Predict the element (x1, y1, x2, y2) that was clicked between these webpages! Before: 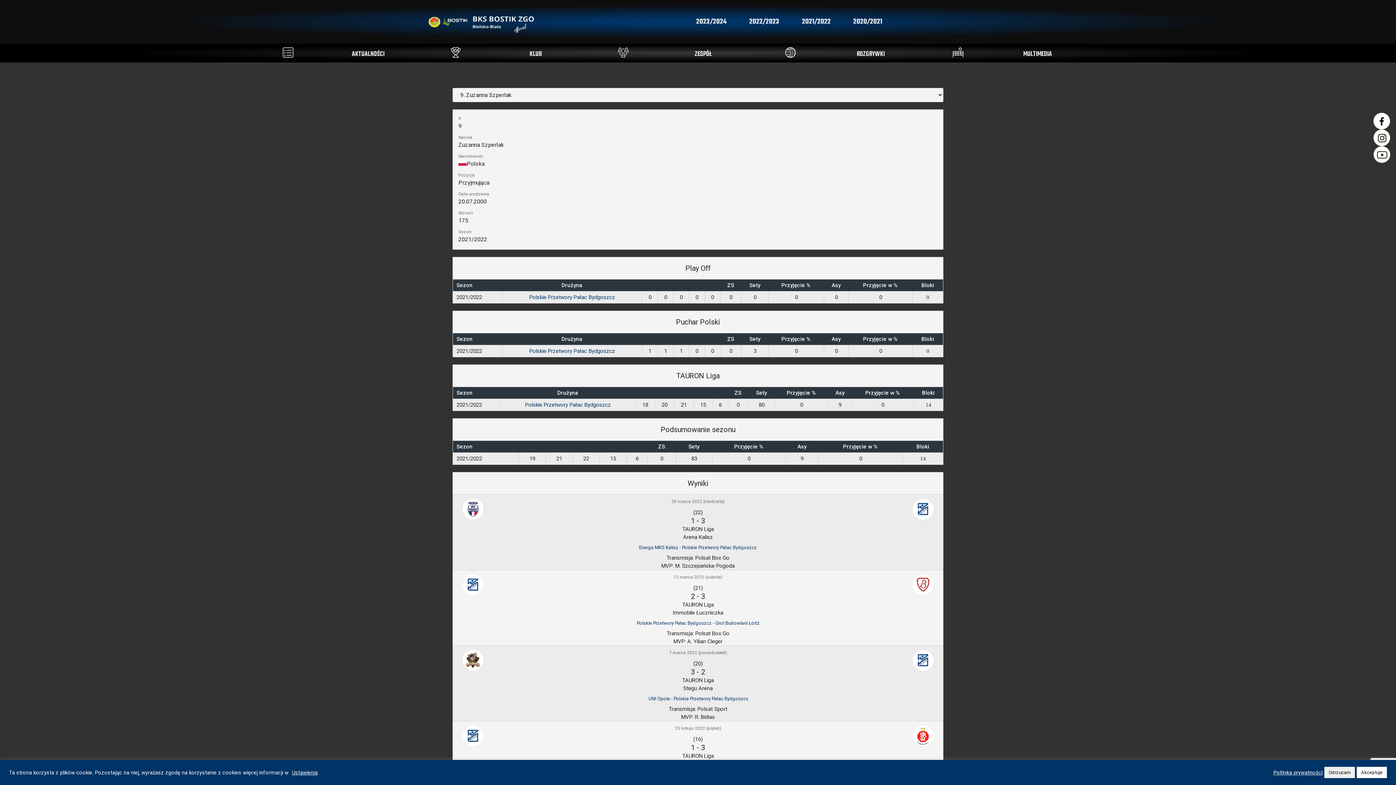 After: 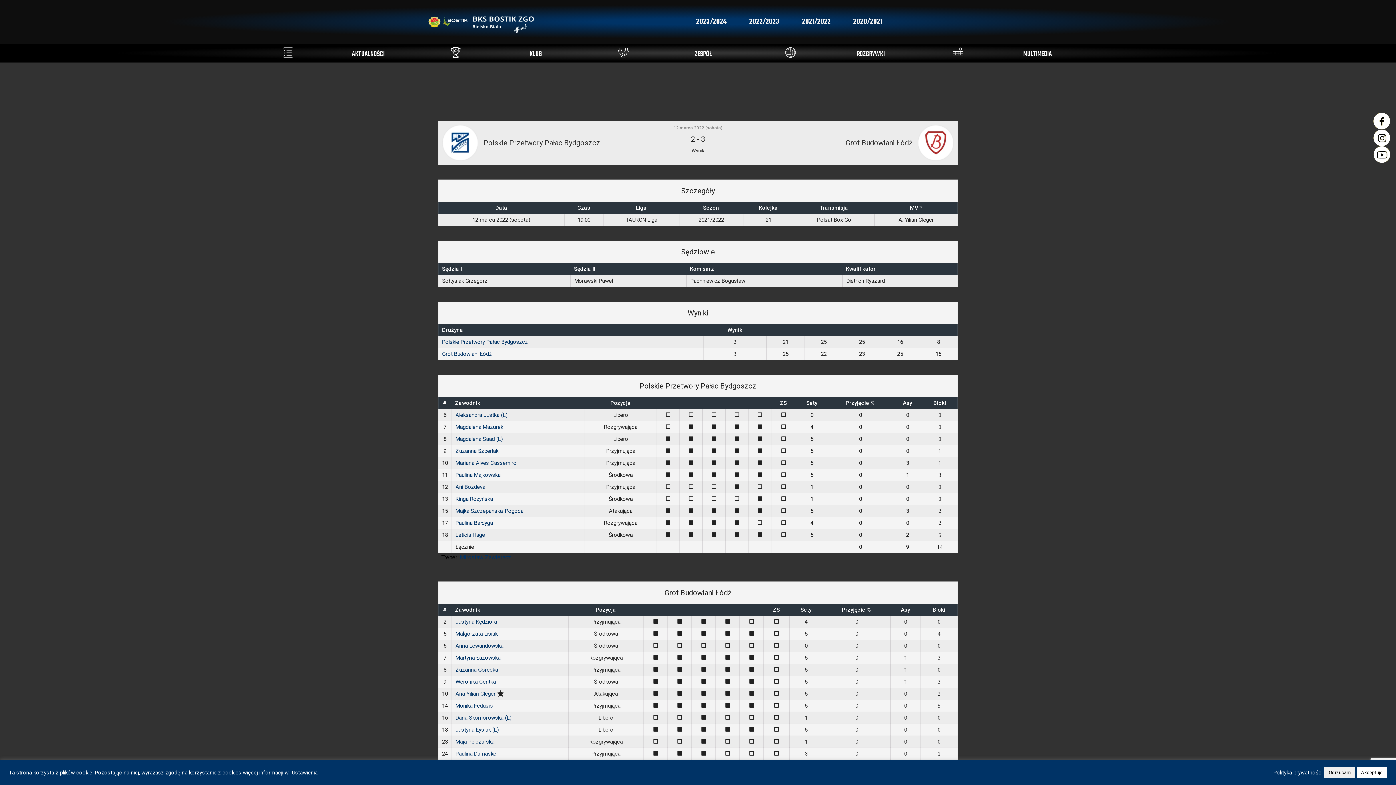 Action: label: Polskie Przetwory Pałac Bydgoszcz - Grot Budowlani Łódź bbox: (636, 620, 759, 626)